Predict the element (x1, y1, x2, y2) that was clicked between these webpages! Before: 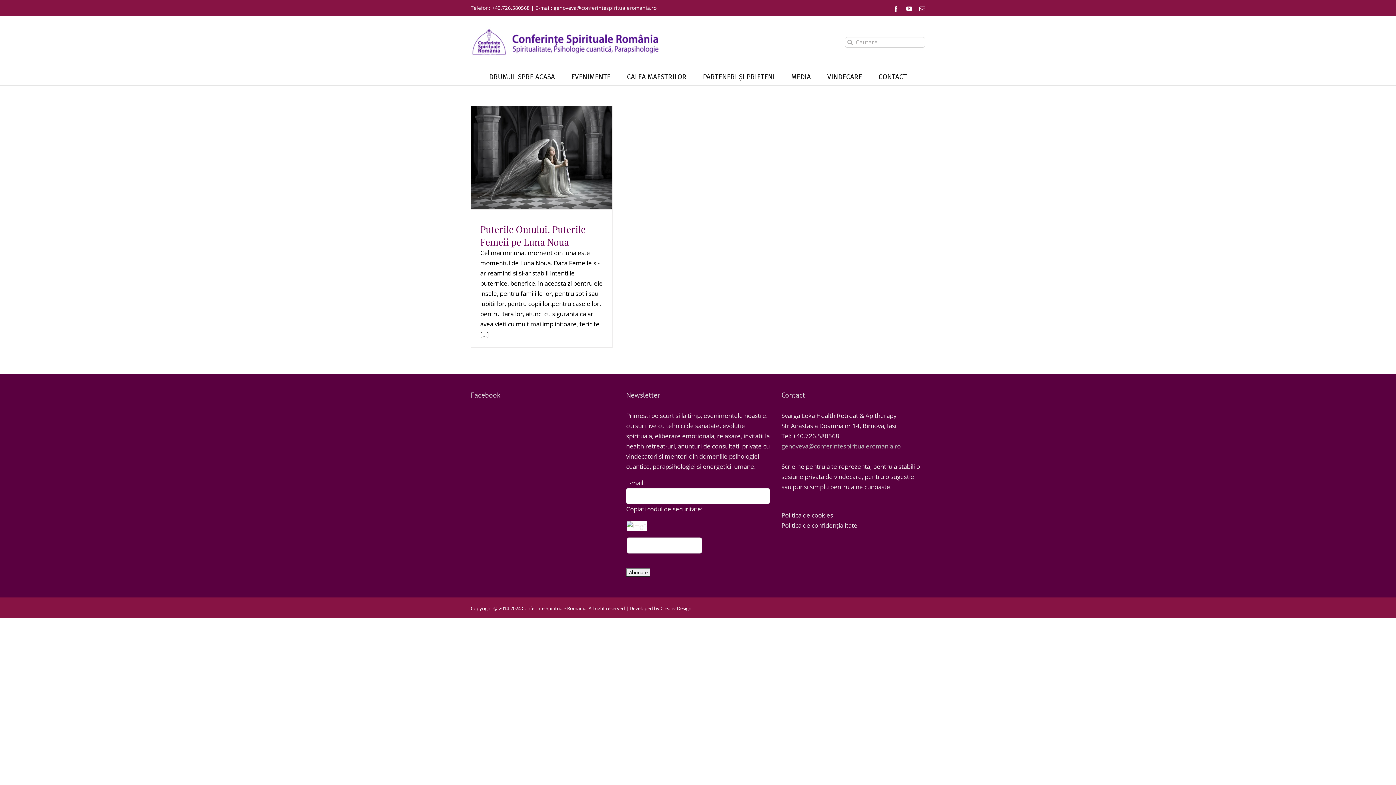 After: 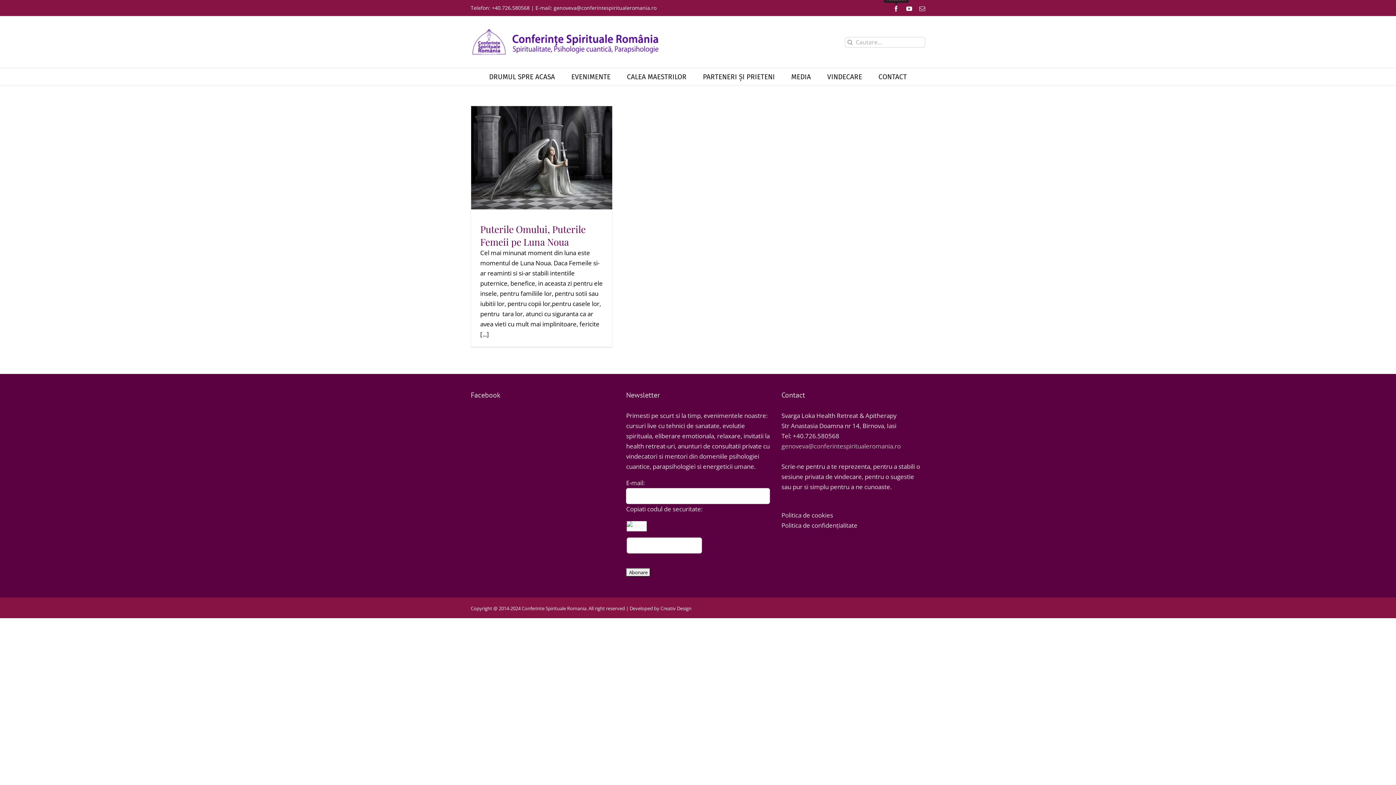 Action: label: Facebook bbox: (893, 5, 899, 11)